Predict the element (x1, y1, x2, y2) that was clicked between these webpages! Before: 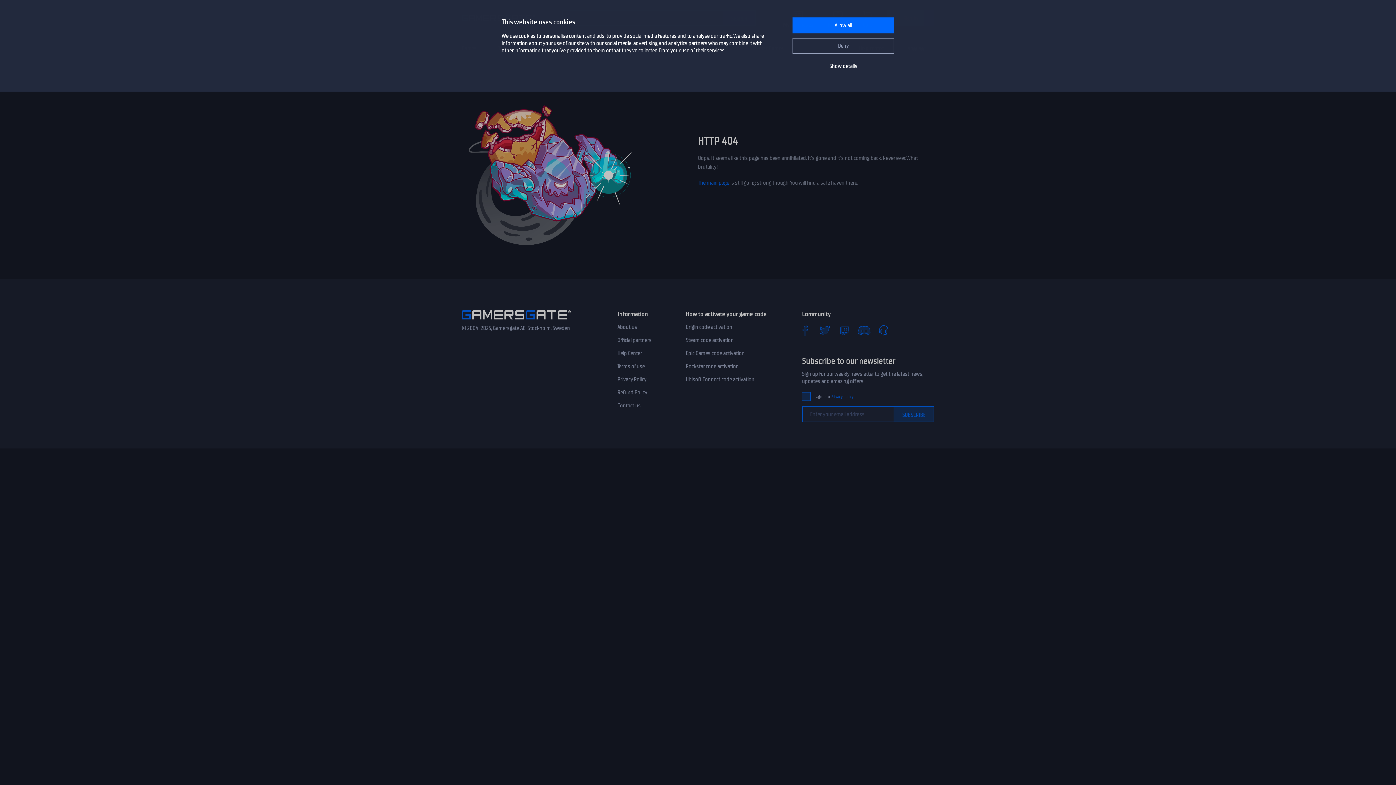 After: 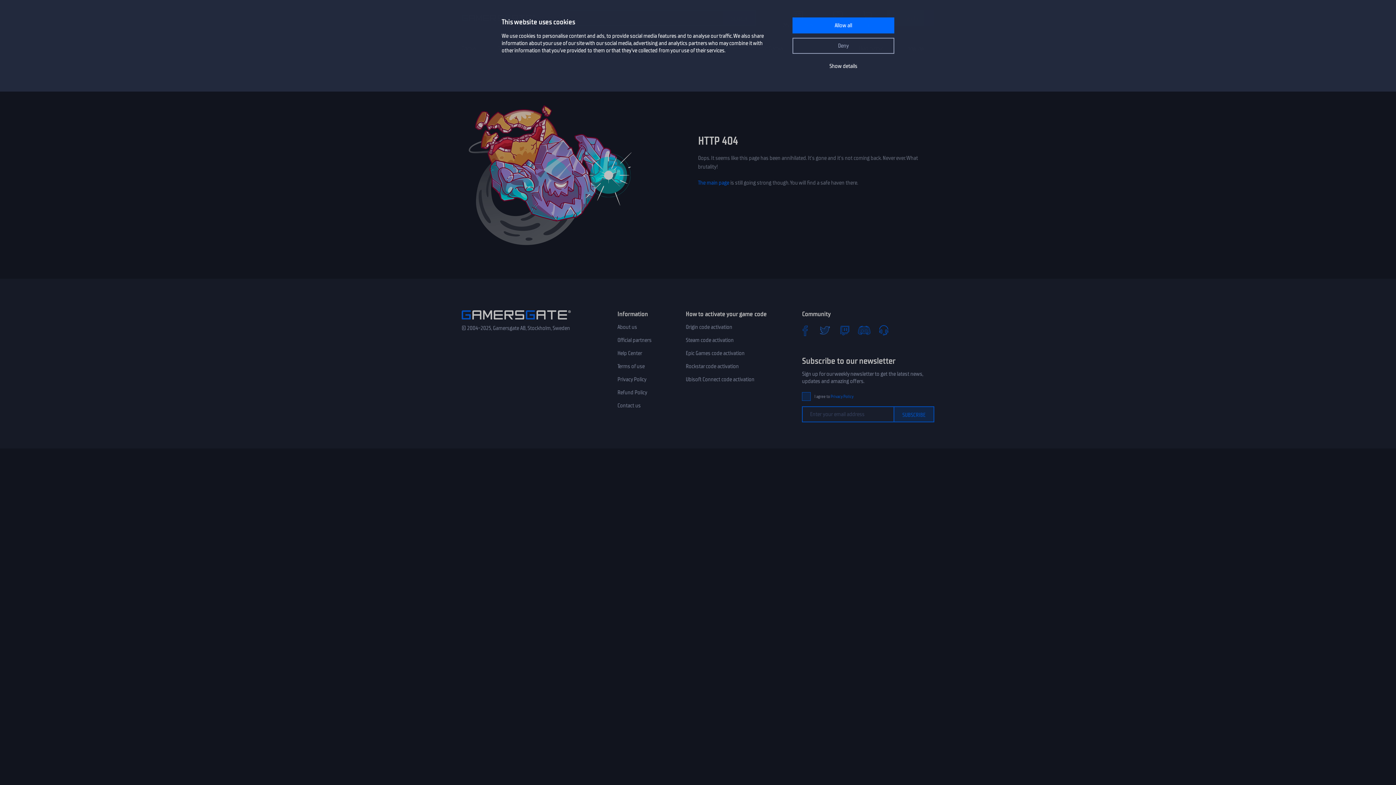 Action: bbox: (815, 320, 834, 340)